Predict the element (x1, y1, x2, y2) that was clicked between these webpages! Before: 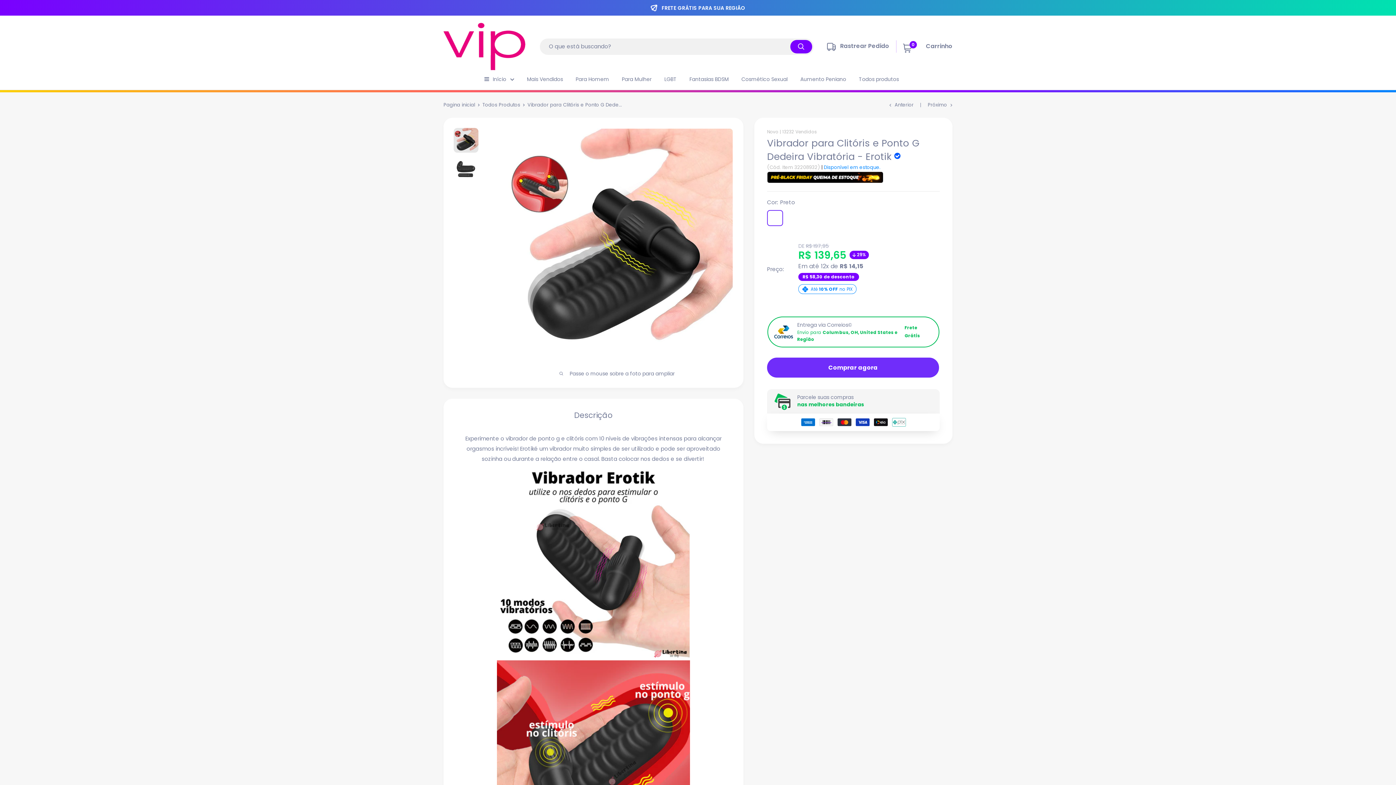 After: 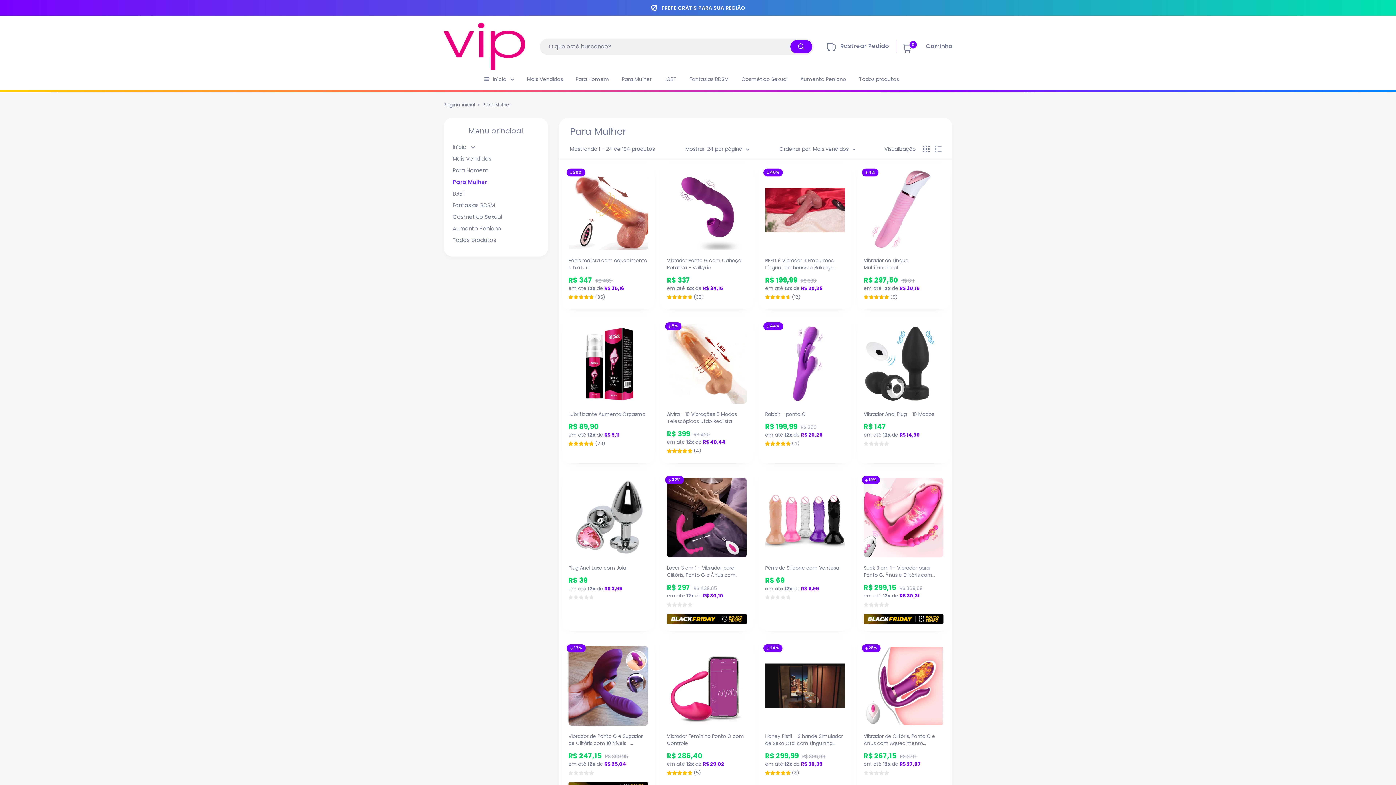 Action: bbox: (622, 74, 651, 84) label: Para Mulher